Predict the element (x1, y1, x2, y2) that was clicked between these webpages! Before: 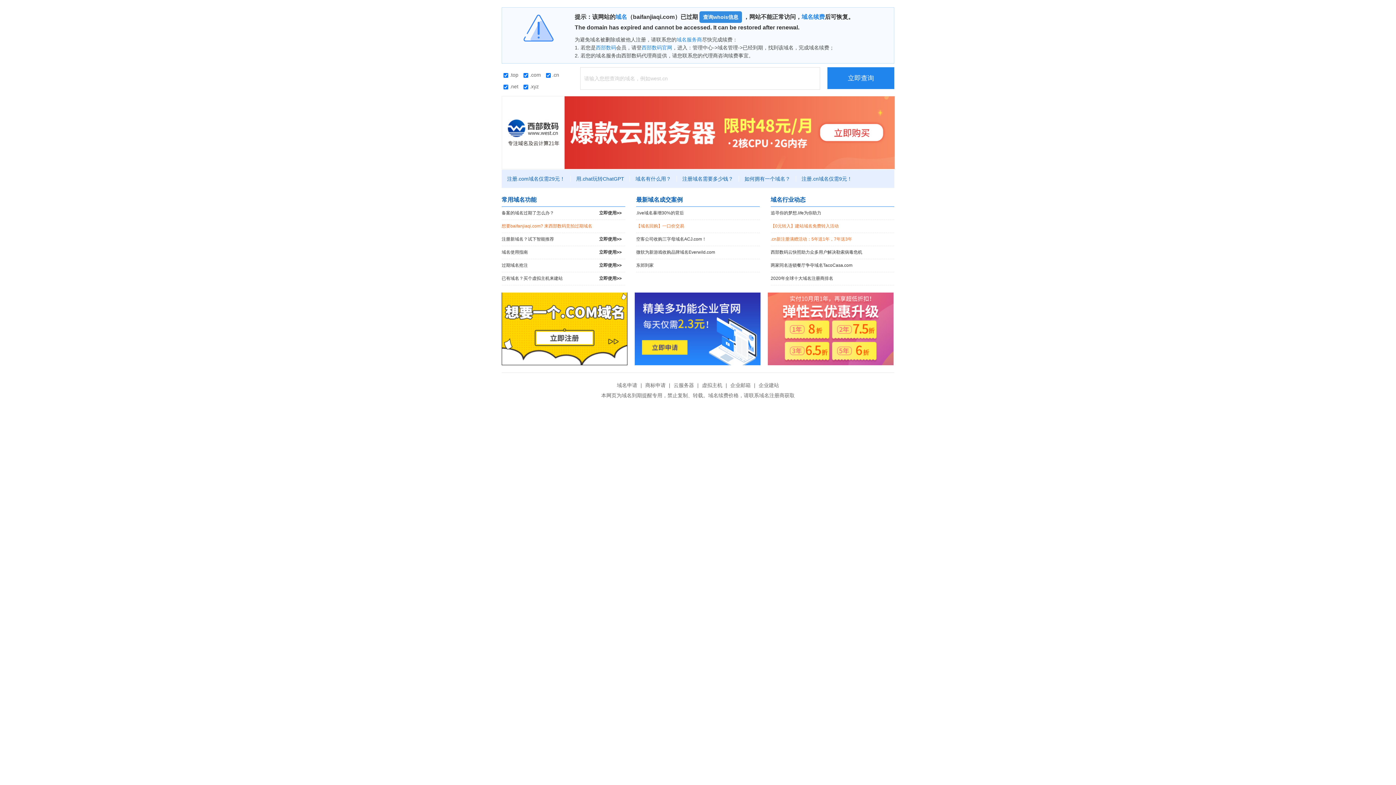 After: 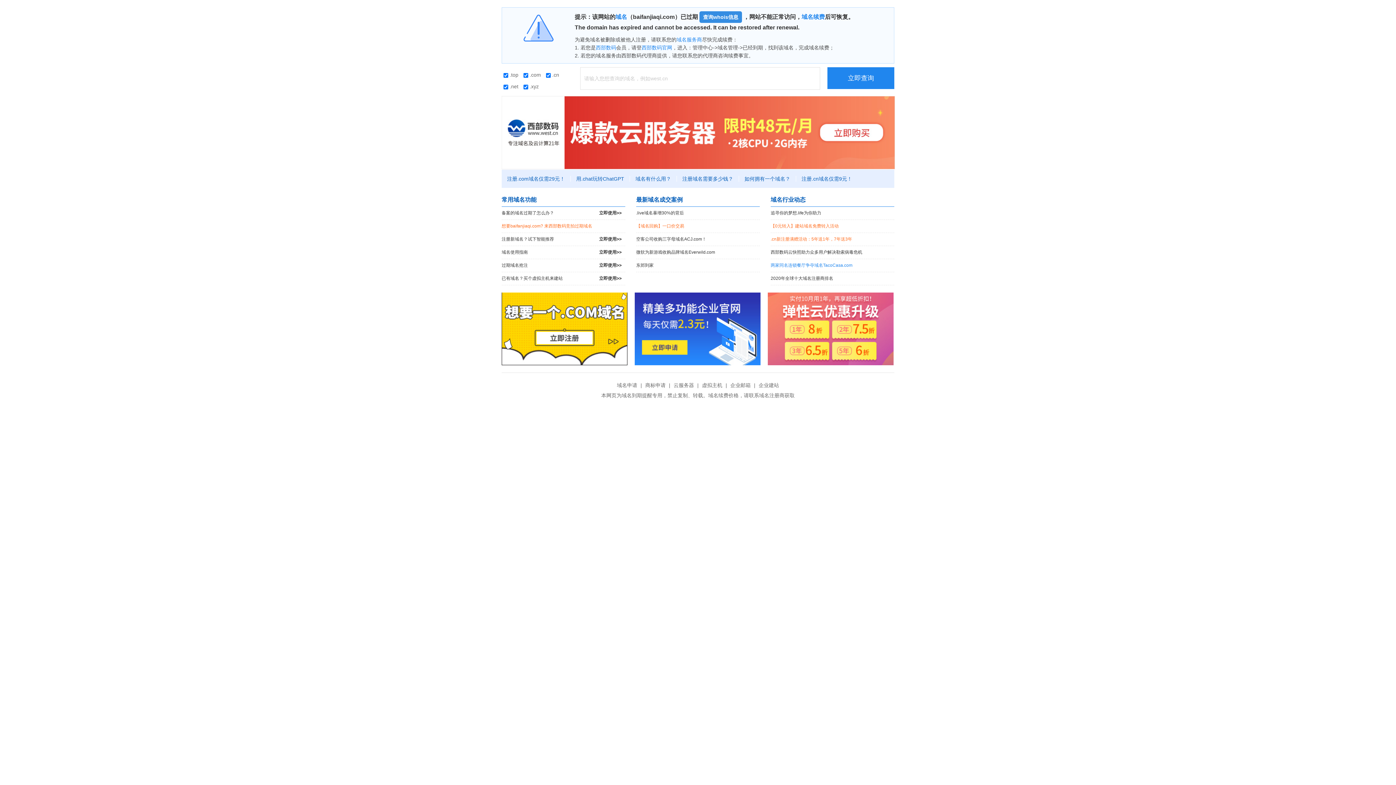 Action: label: 两家同名连锁餐厅争夺域名TacoCasa.com bbox: (770, 259, 894, 272)